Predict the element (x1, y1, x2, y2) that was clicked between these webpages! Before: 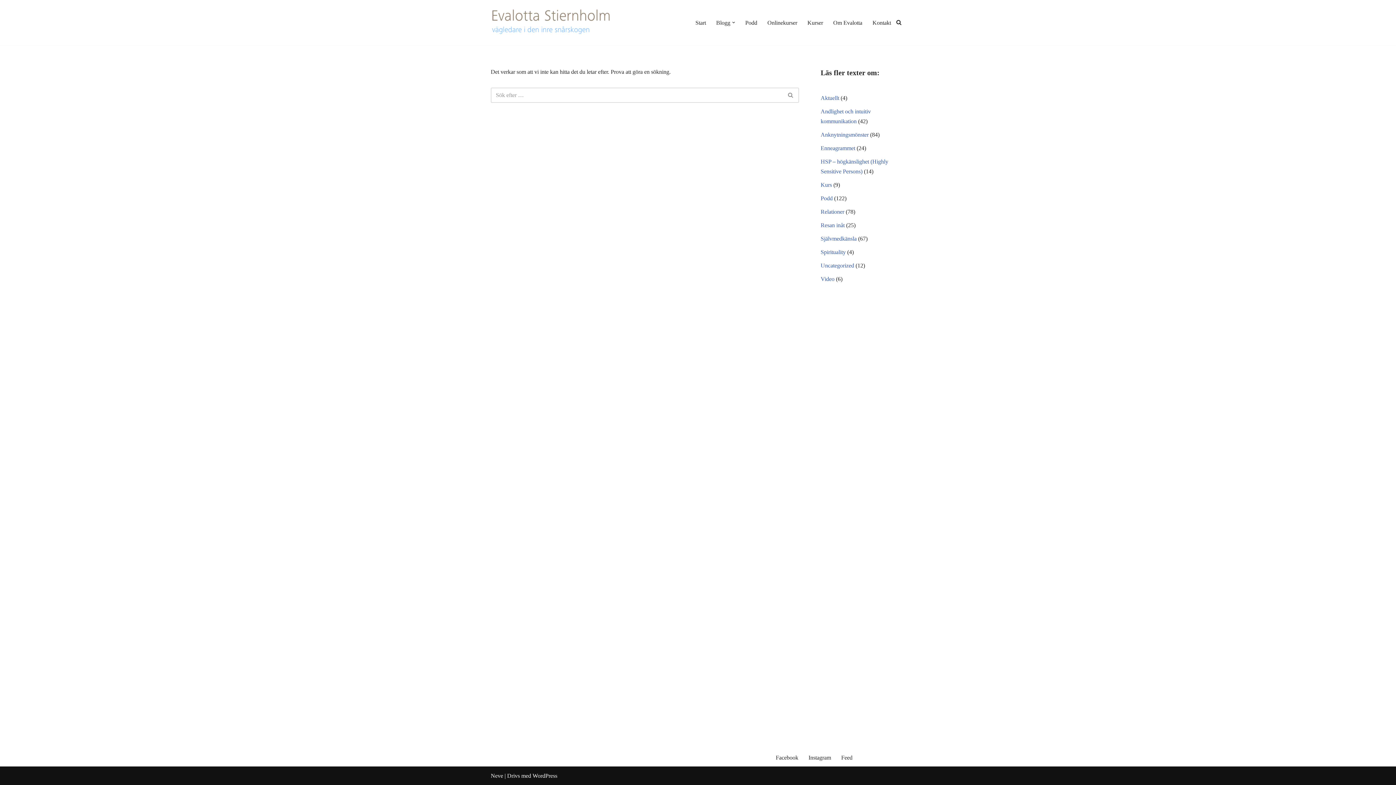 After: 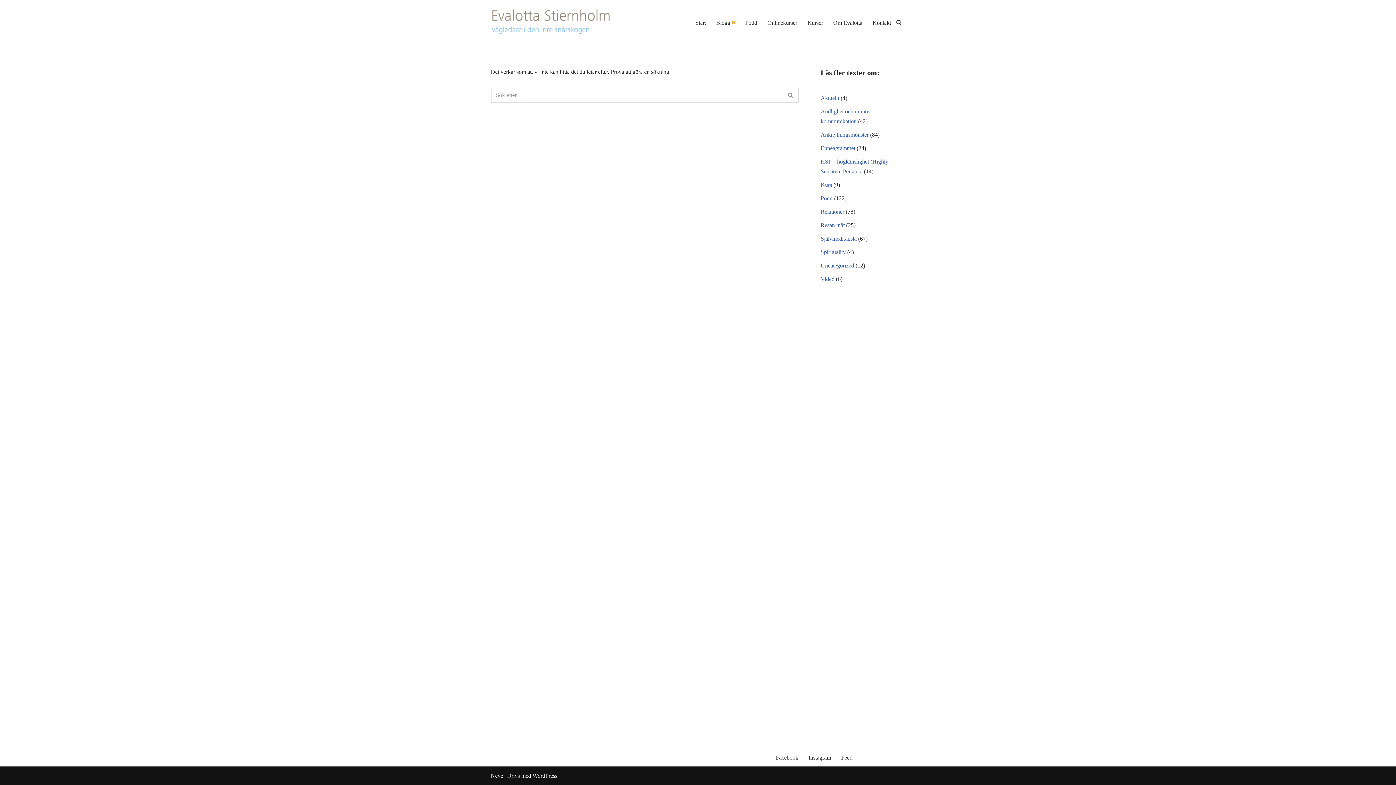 Action: bbox: (732, 21, 735, 23) label: Öppna undermeny